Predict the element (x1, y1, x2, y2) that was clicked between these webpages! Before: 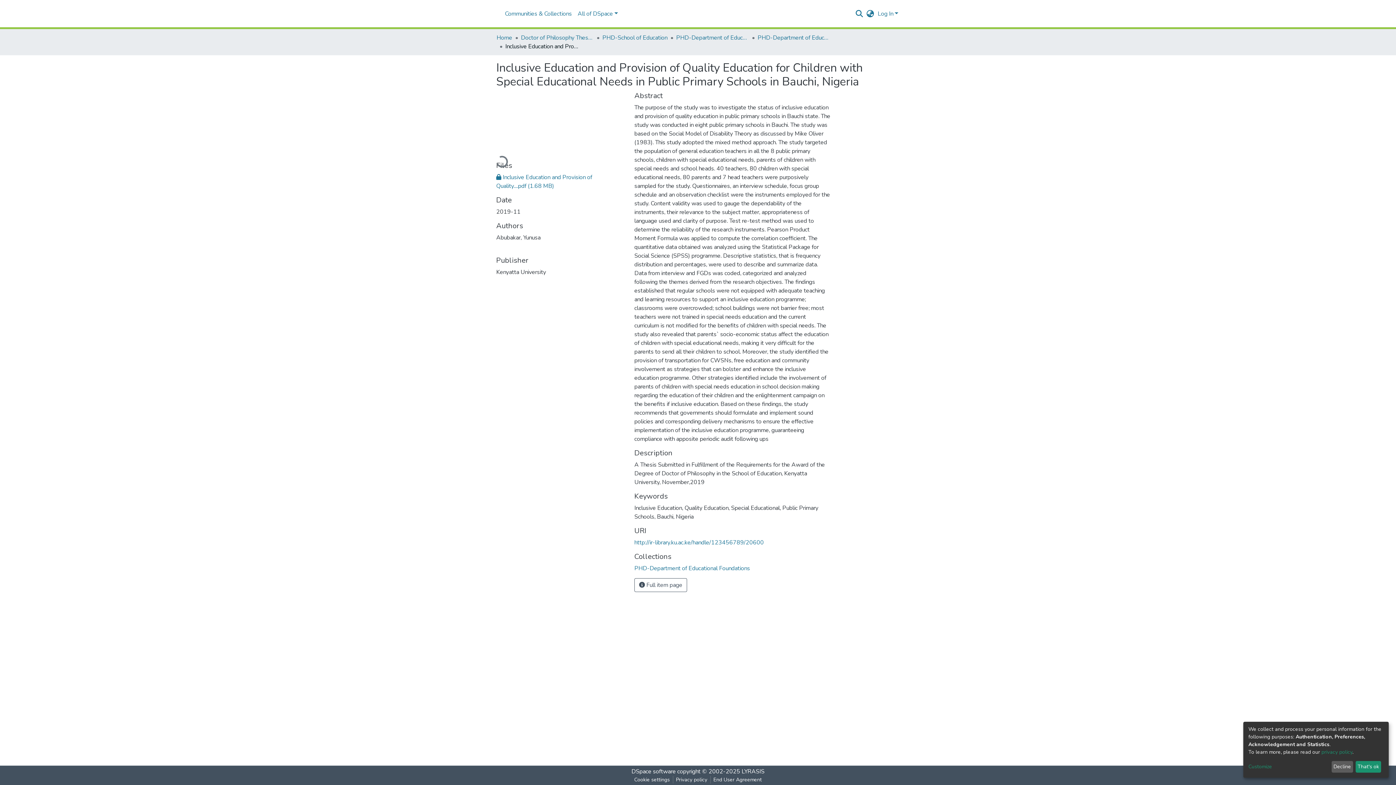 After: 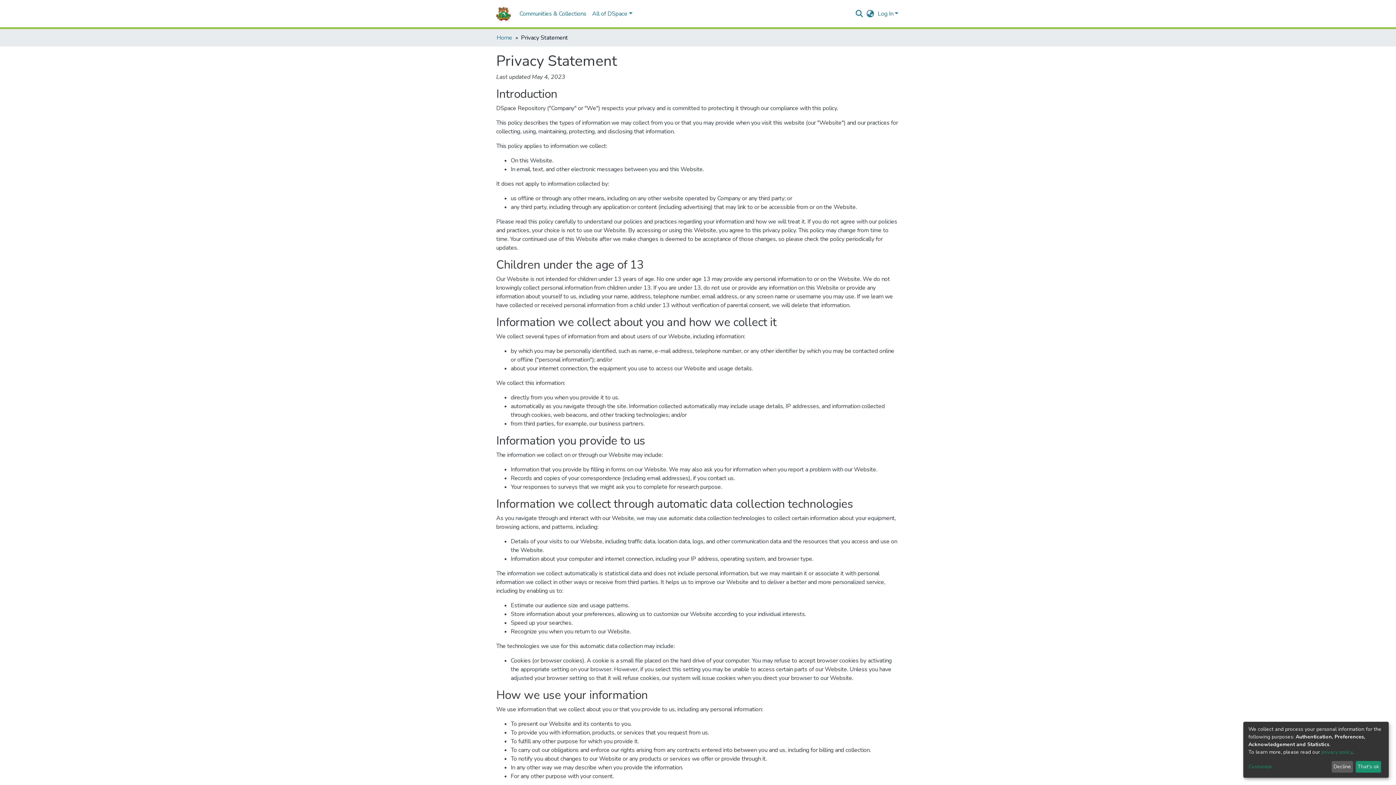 Action: label: privacy policy bbox: (1321, 749, 1352, 755)